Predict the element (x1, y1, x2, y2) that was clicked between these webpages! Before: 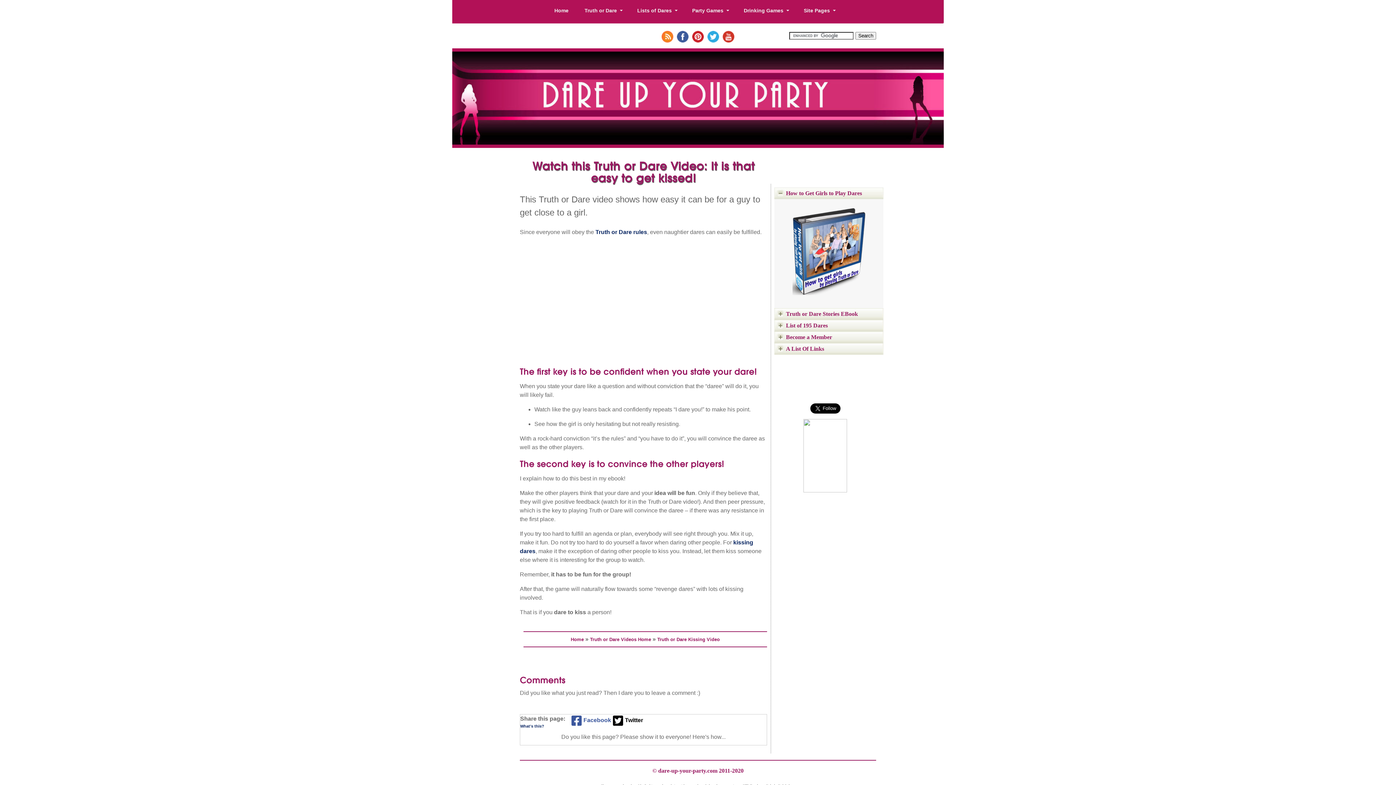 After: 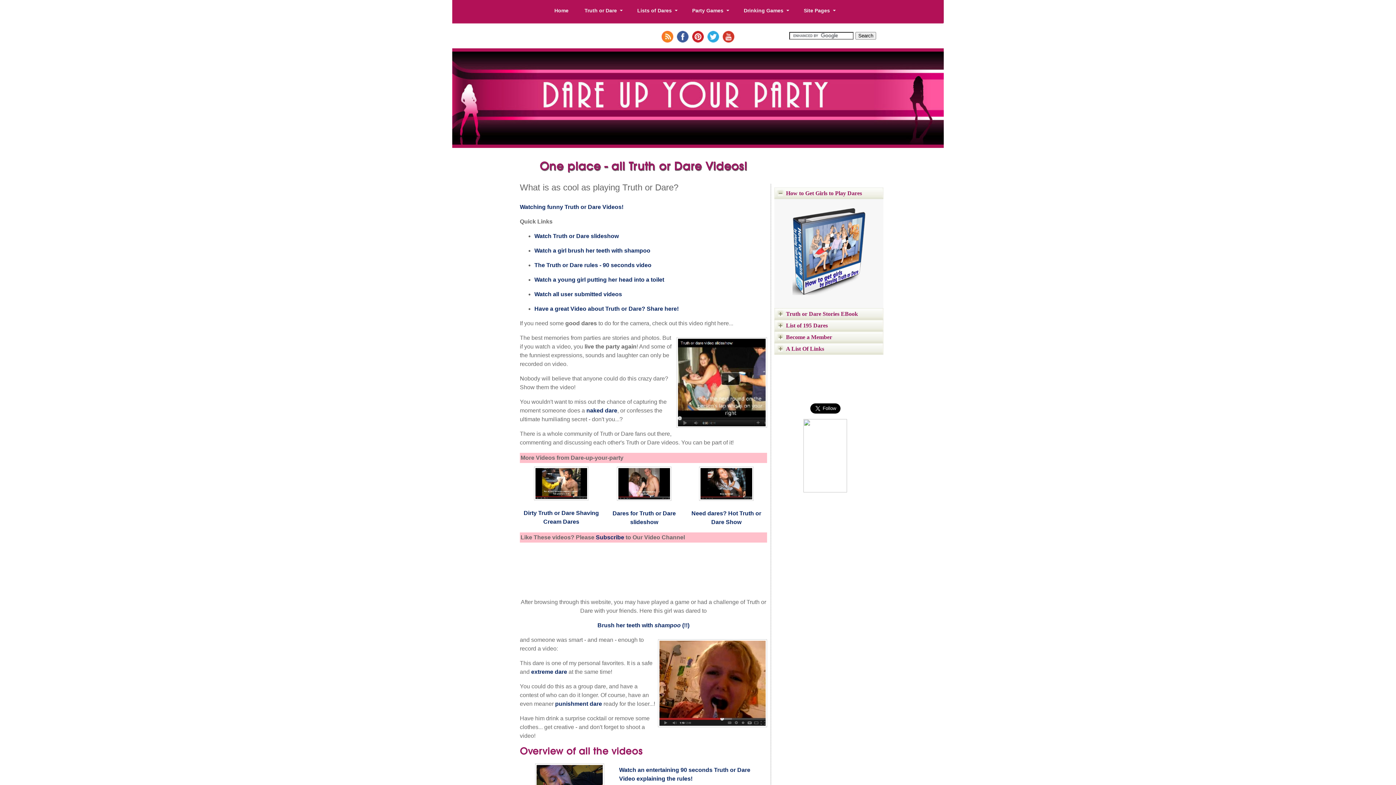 Action: label: Truth or Dare Videos Home bbox: (590, 636, 651, 642)